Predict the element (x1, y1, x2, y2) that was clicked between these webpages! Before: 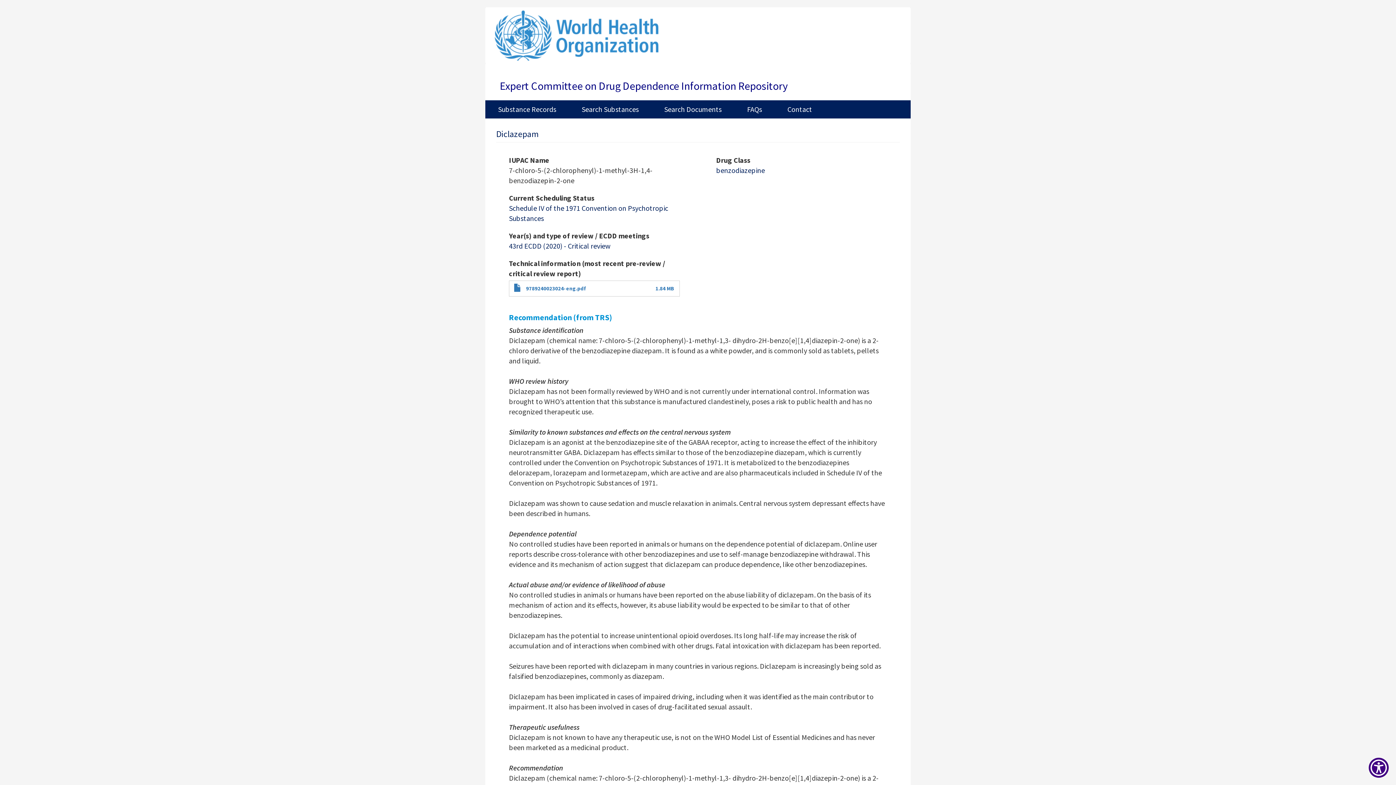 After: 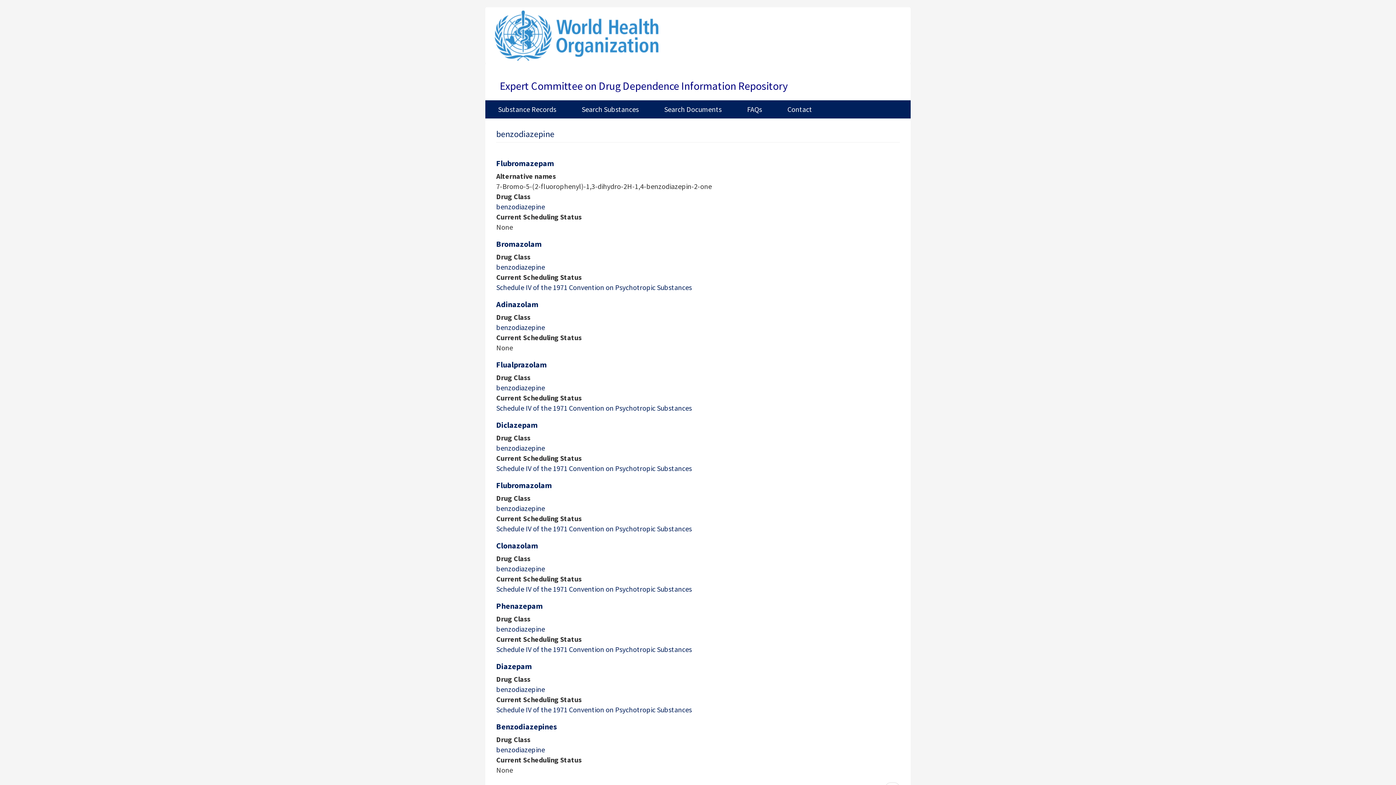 Action: bbox: (716, 165, 765, 174) label: benzodiazepine